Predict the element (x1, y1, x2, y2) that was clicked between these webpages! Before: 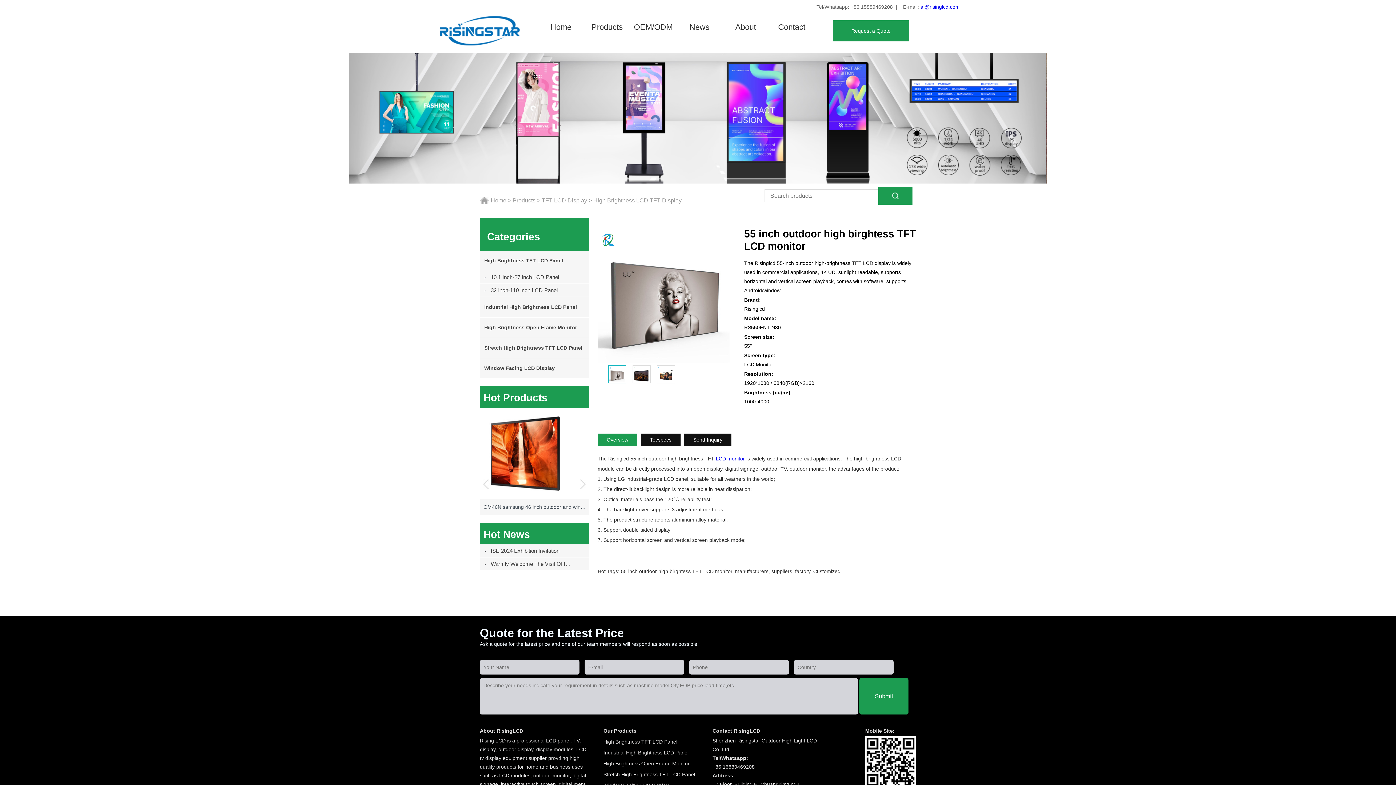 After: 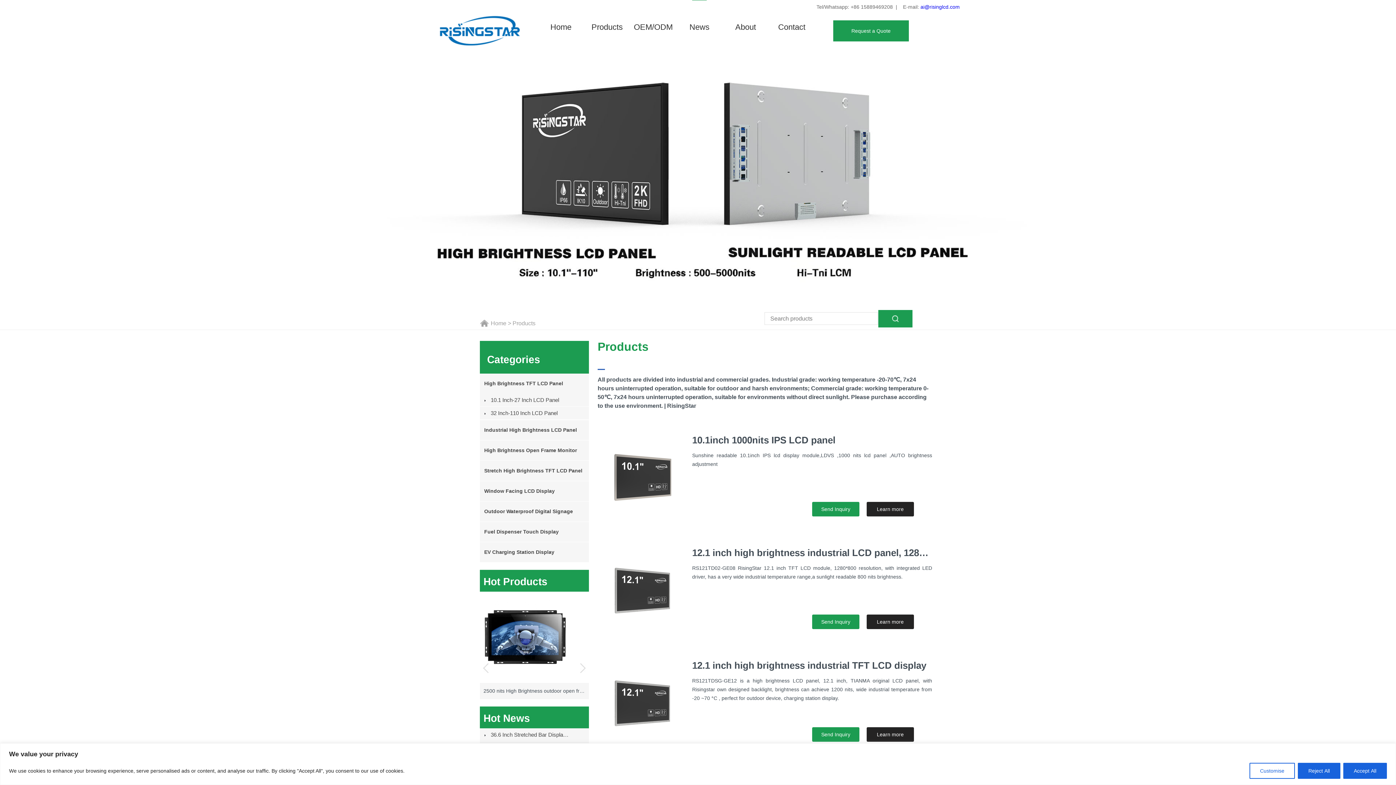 Action: bbox: (512, 197, 535, 203) label: Products